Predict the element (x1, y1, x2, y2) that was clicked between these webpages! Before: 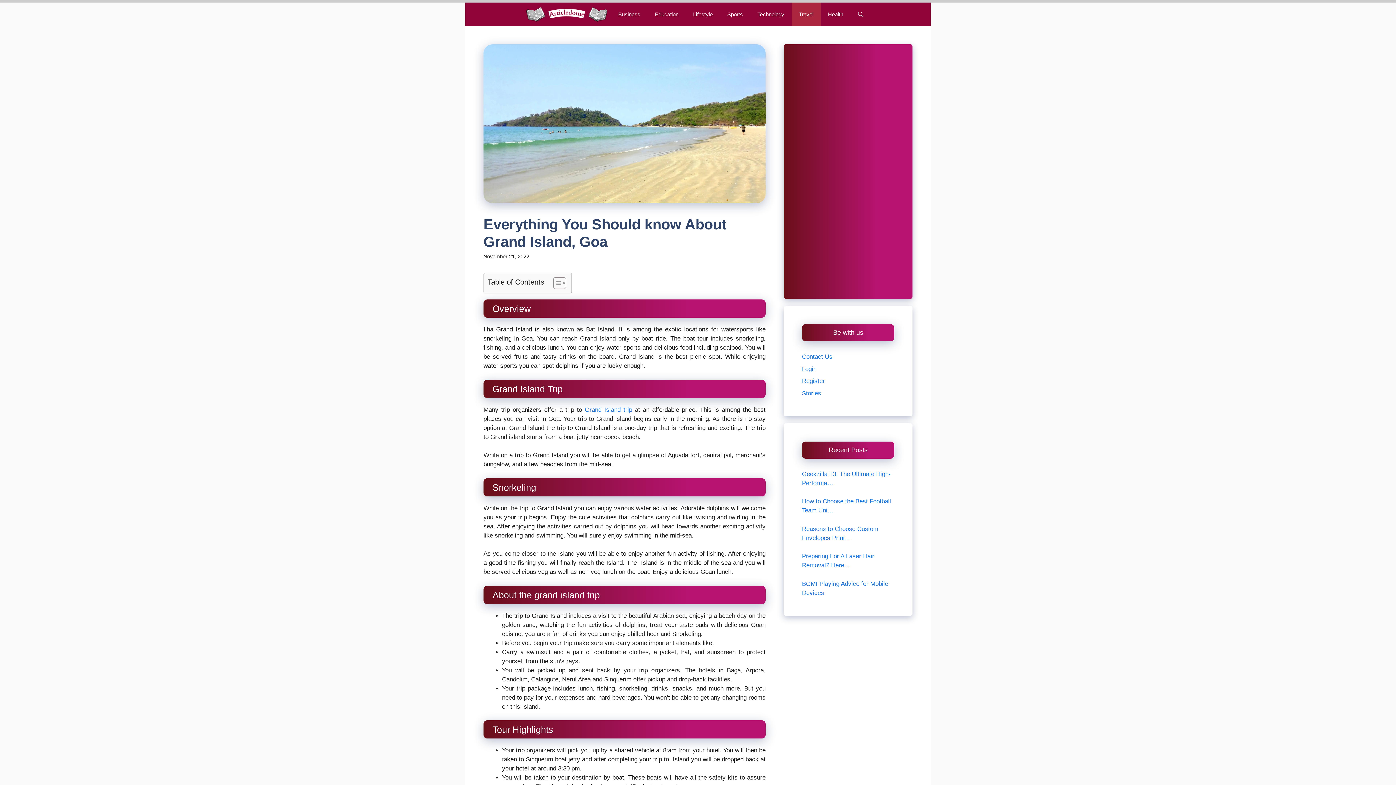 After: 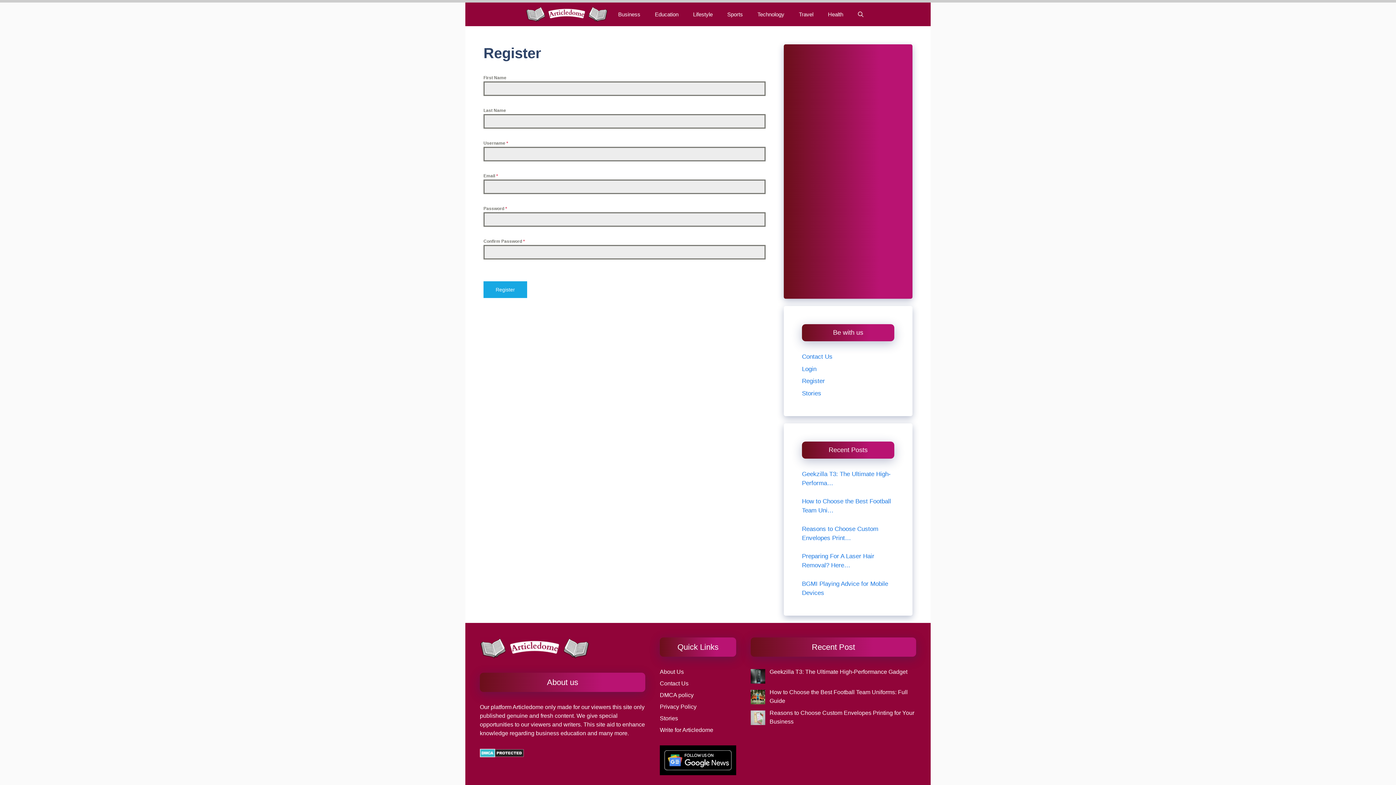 Action: bbox: (802, 377, 825, 384) label: Register